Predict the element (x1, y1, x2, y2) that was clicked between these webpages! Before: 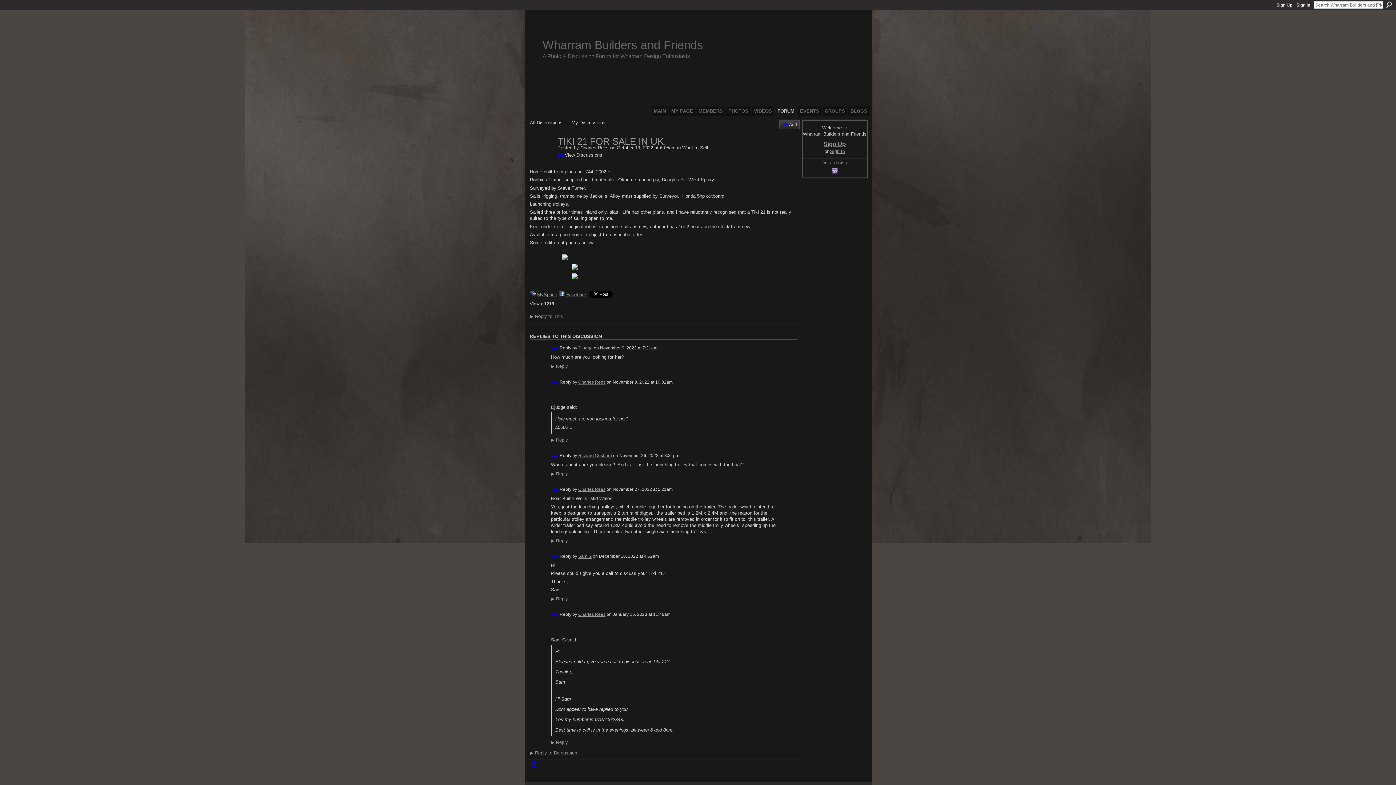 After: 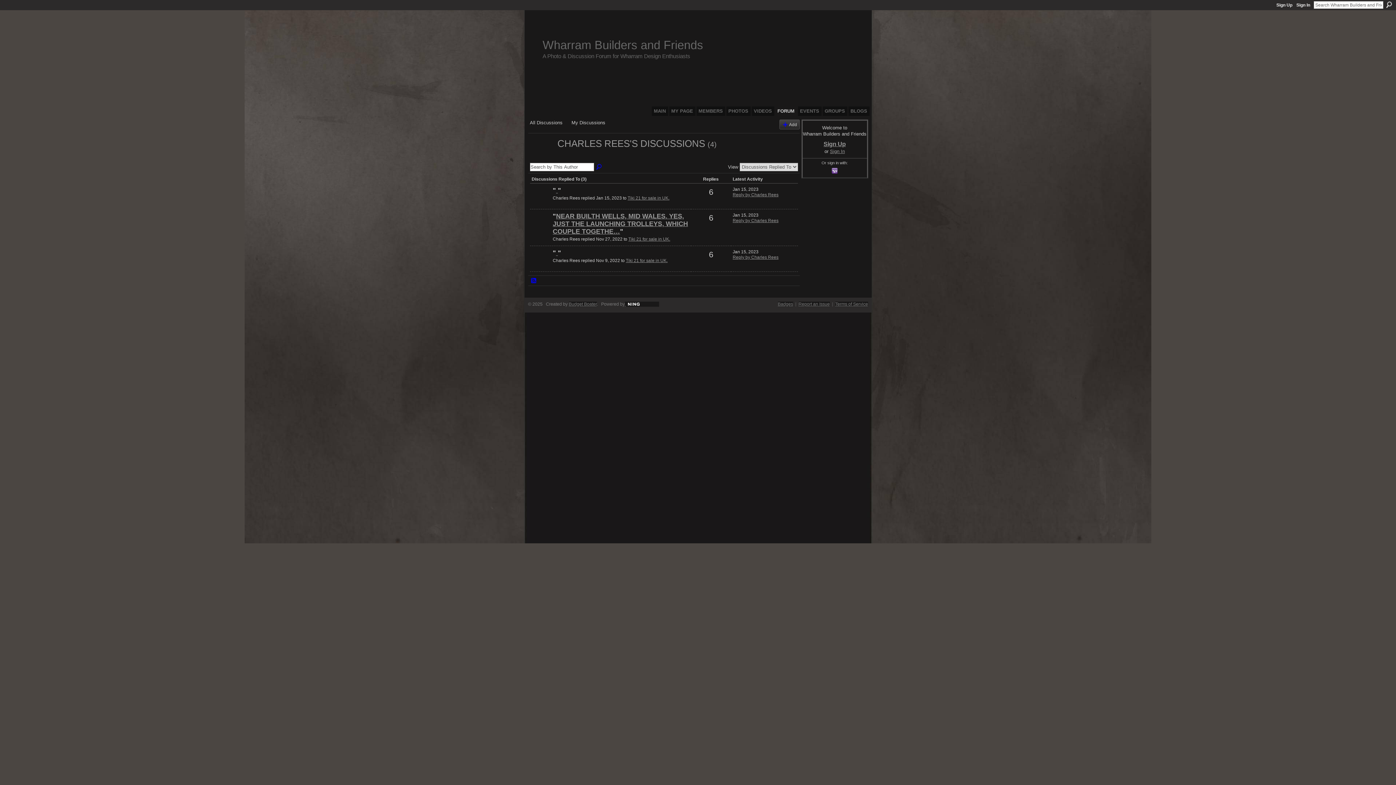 Action: label: Charles Rees bbox: (578, 487, 605, 492)